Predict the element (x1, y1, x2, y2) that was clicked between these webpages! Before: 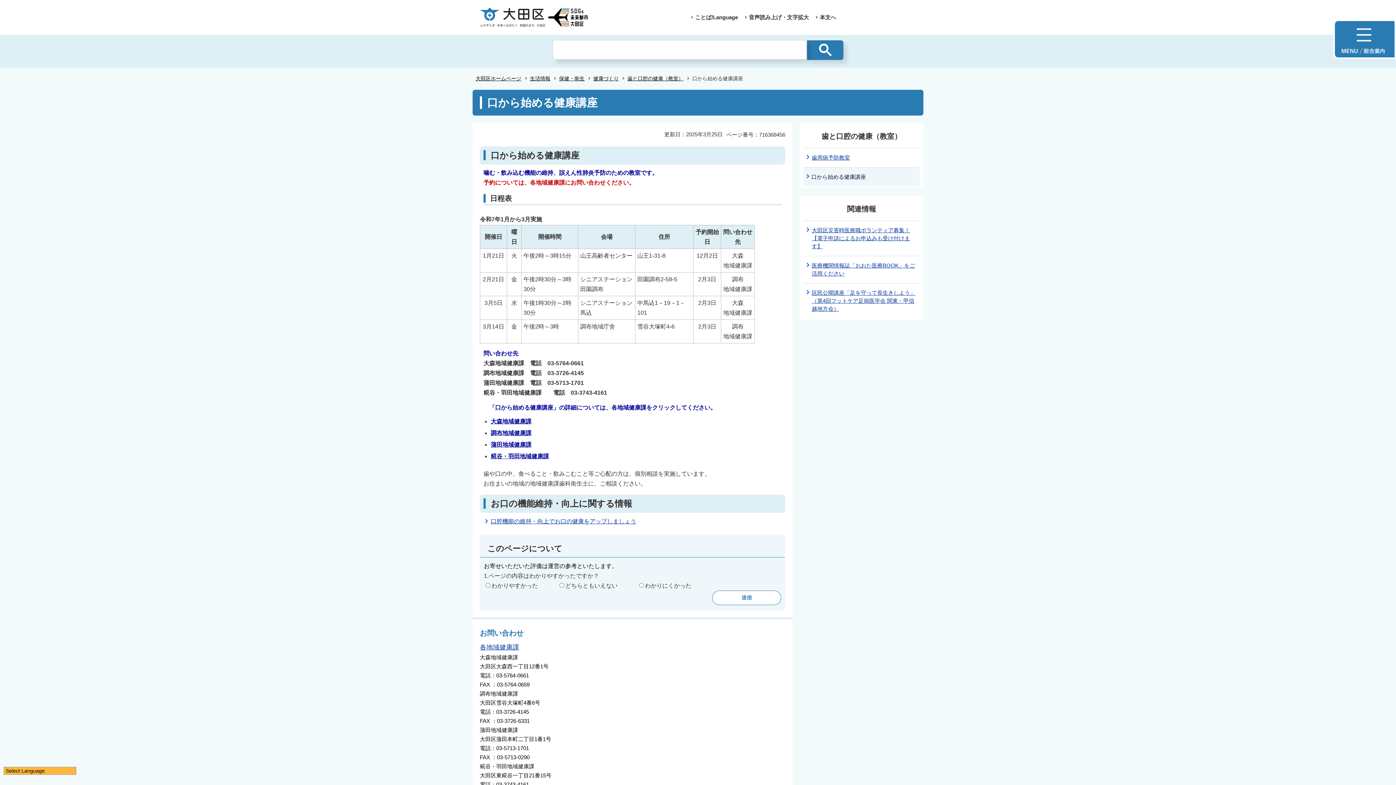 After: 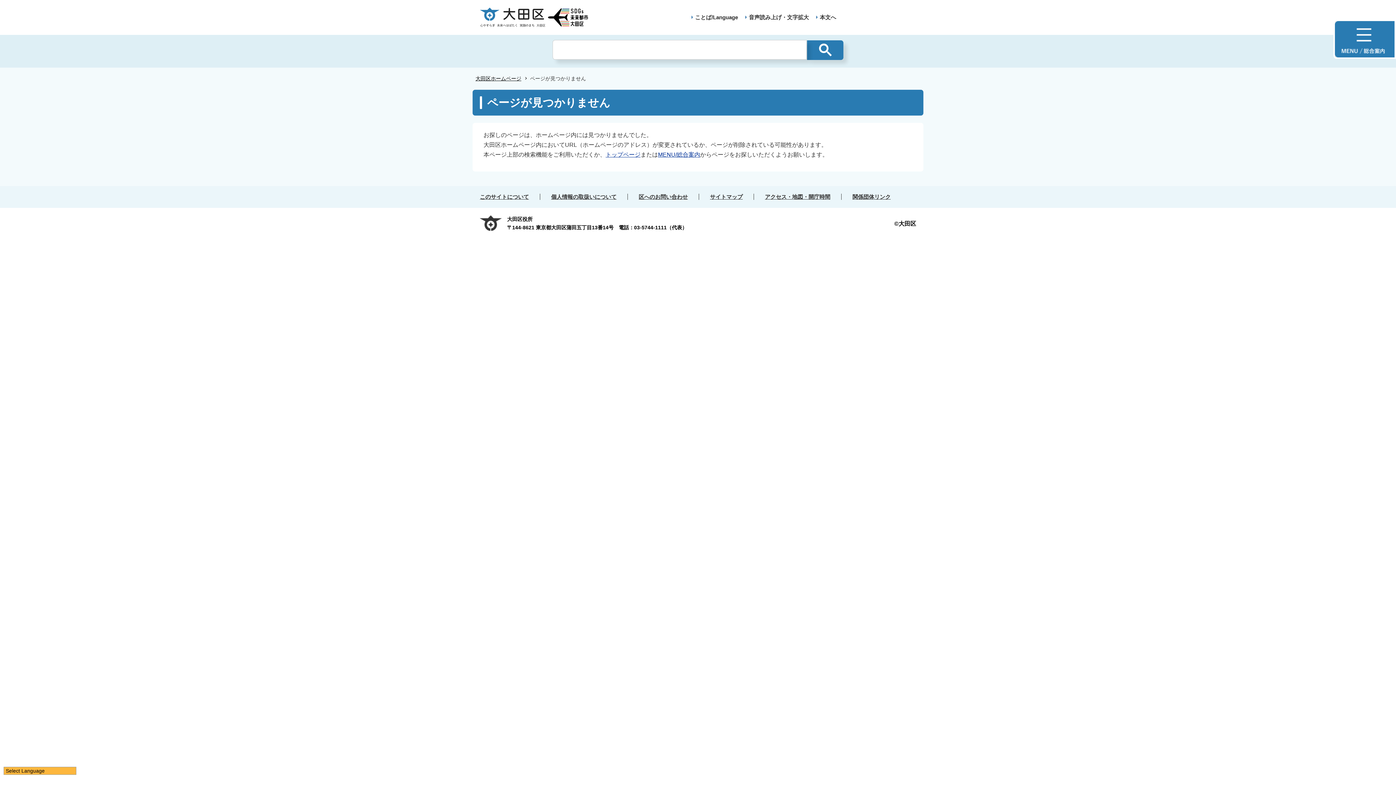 Action: label: 糀谷・羽田地域健康課 bbox: (490, 453, 549, 459)